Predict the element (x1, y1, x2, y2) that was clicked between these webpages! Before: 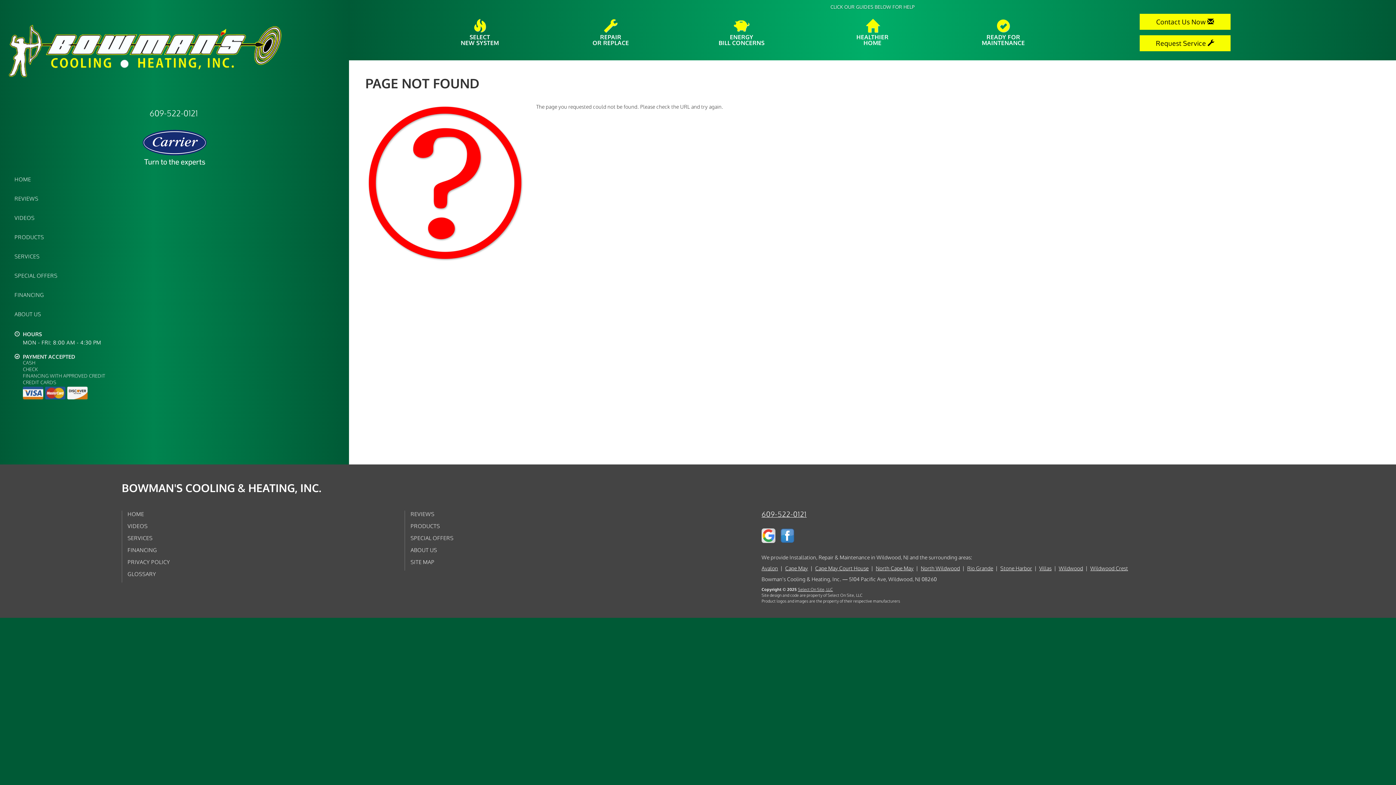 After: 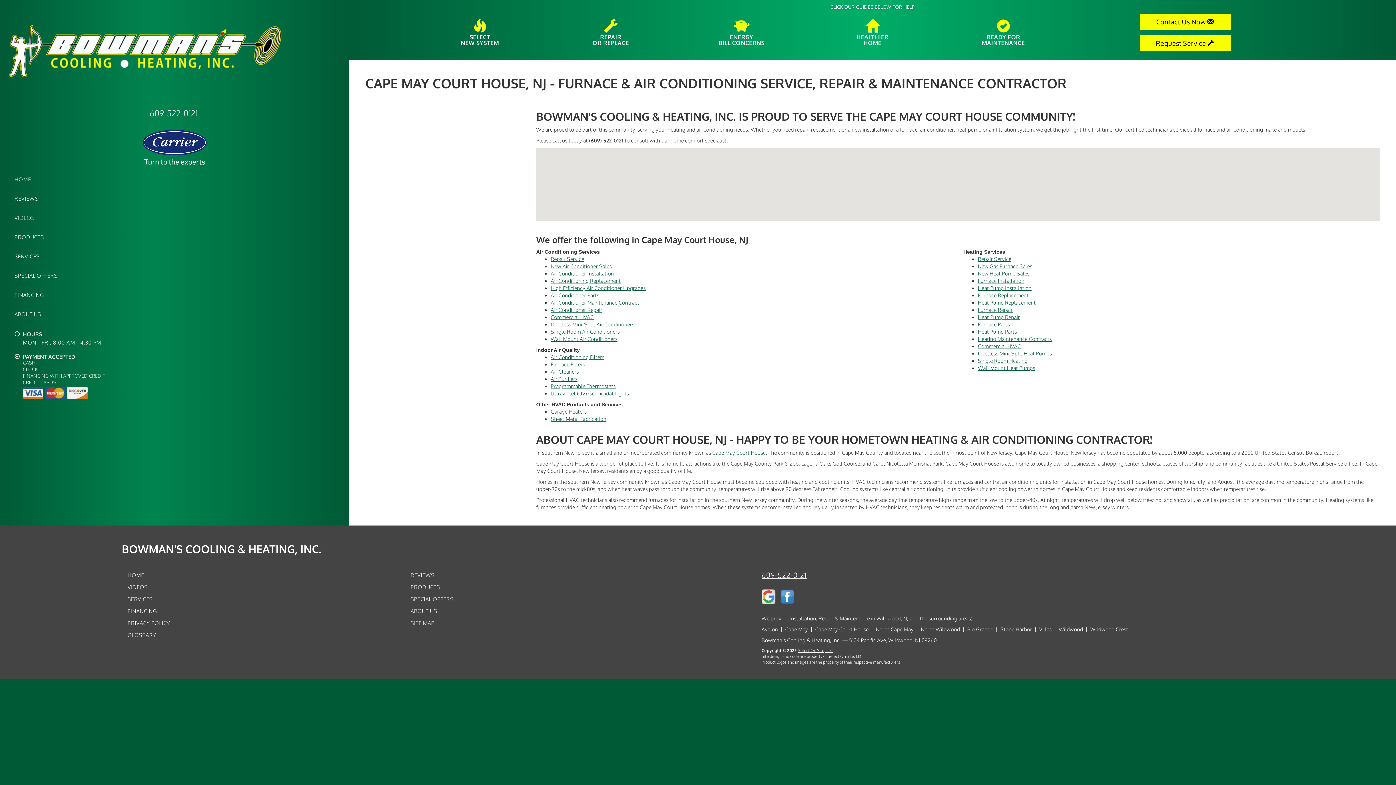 Action: label: Cape May Court House bbox: (815, 565, 868, 571)